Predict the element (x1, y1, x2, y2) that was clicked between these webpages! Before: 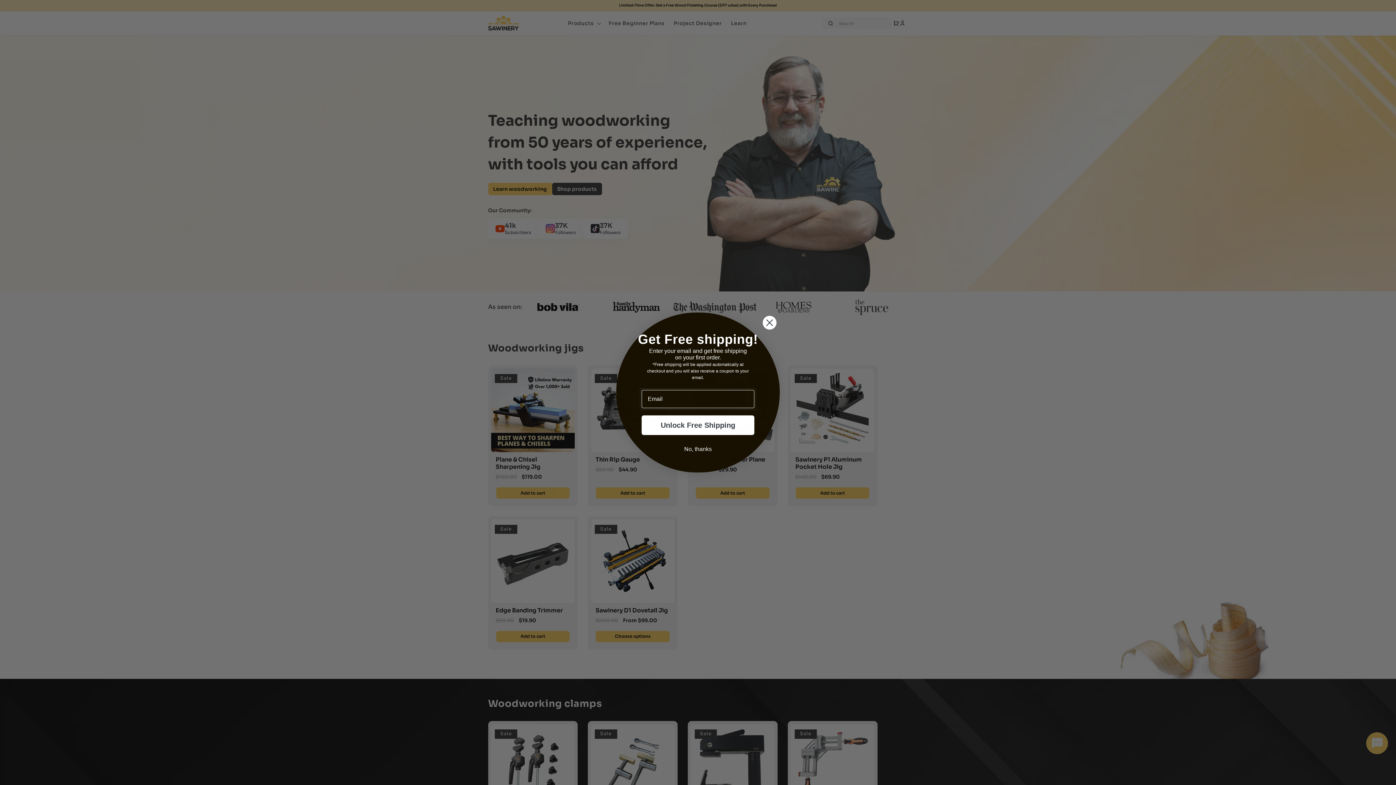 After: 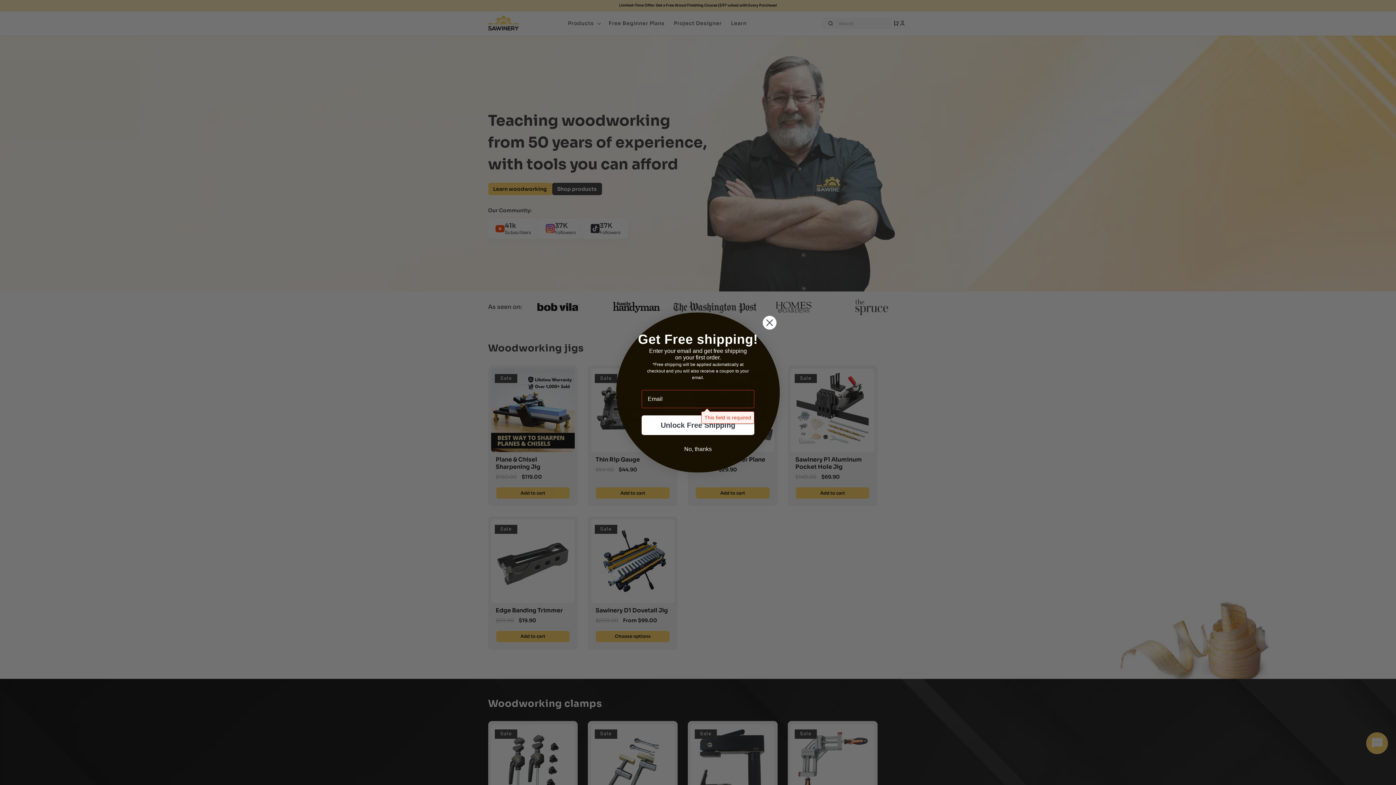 Action: label: Unlock Free Shipping bbox: (641, 415, 754, 435)